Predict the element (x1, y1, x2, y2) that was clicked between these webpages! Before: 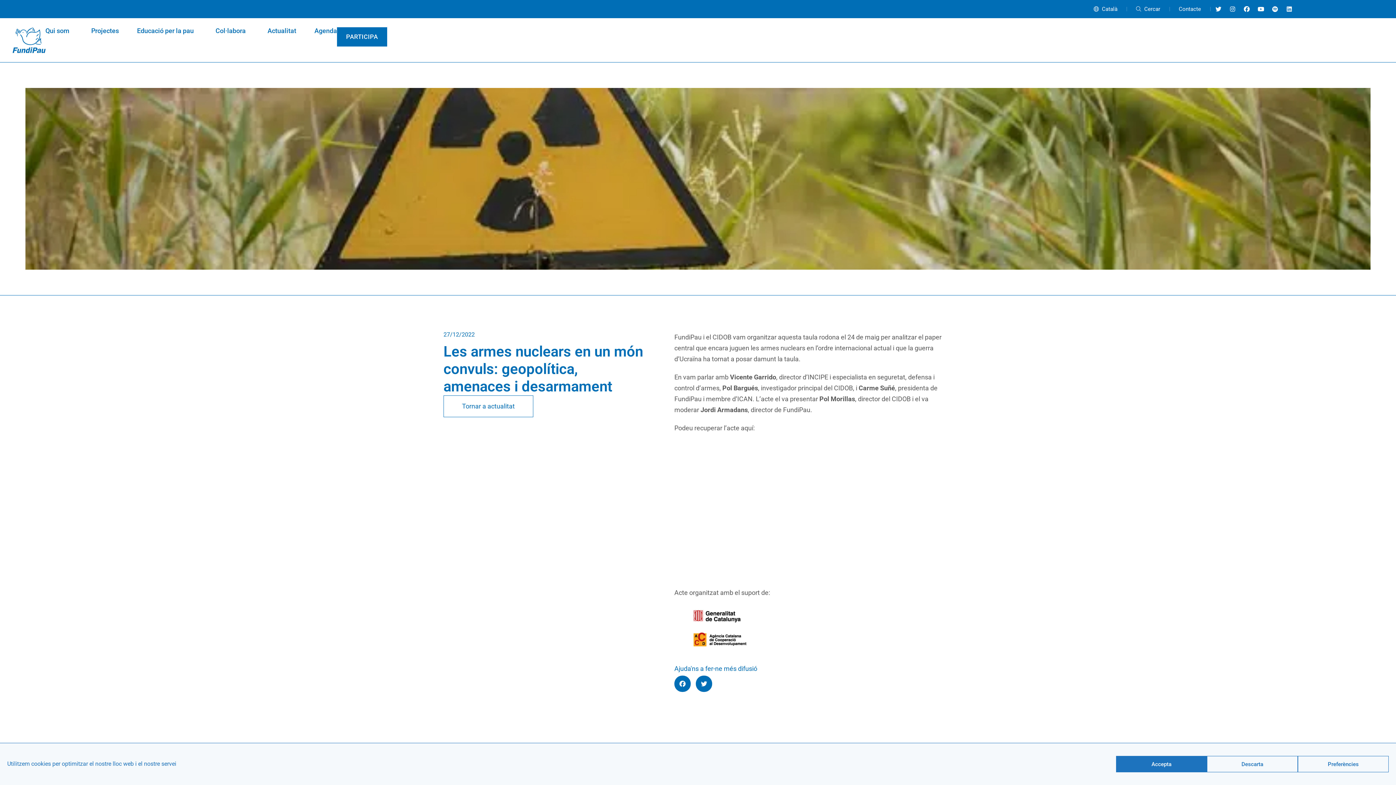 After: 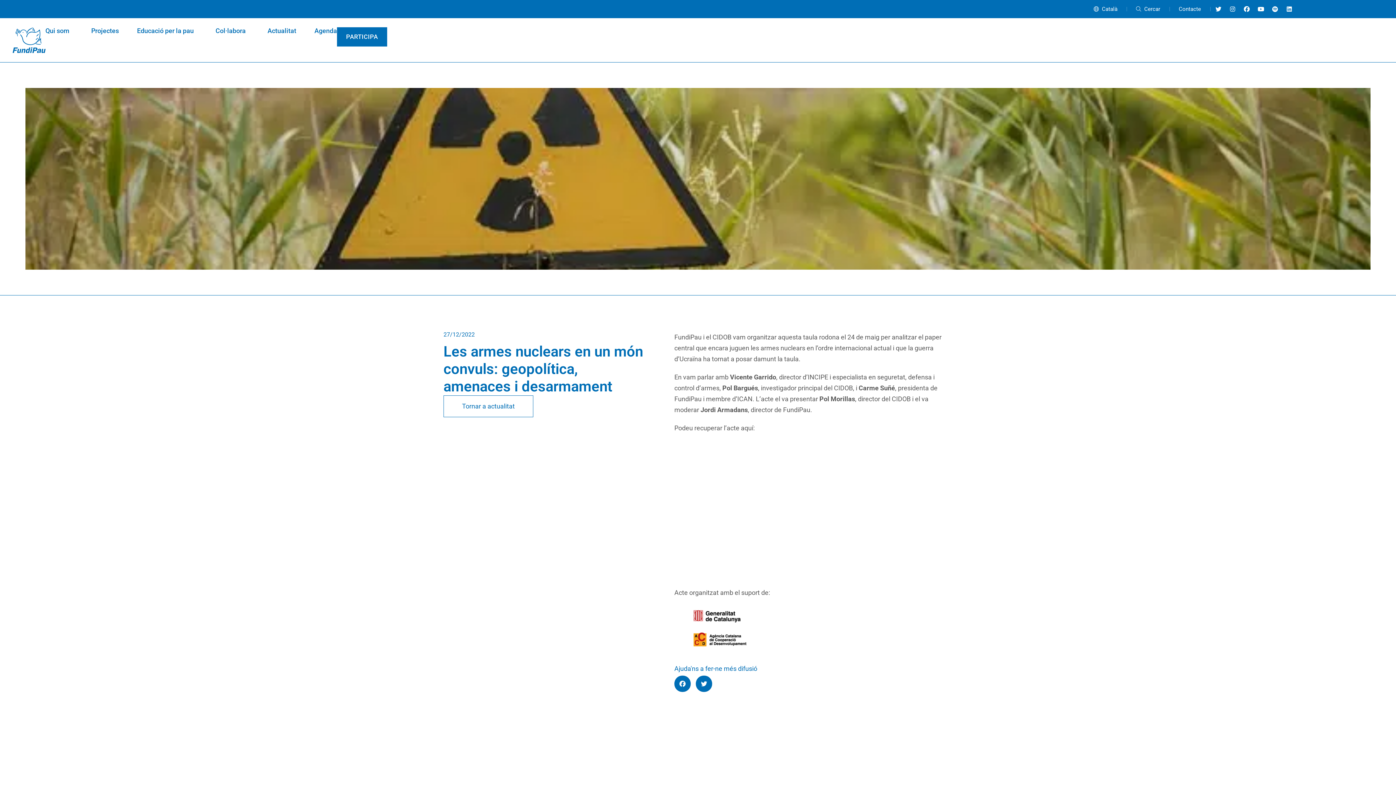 Action: label: Descarta bbox: (1207, 756, 1298, 772)